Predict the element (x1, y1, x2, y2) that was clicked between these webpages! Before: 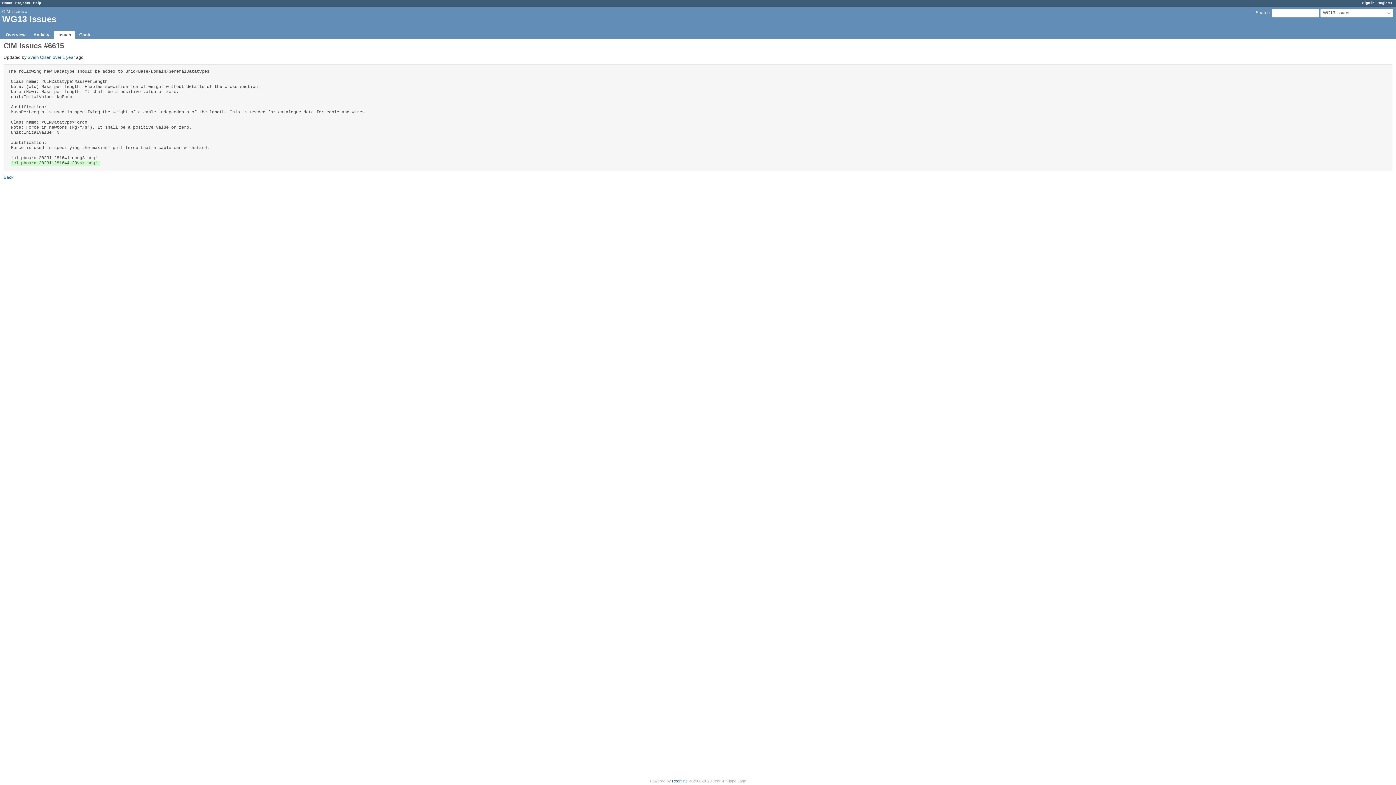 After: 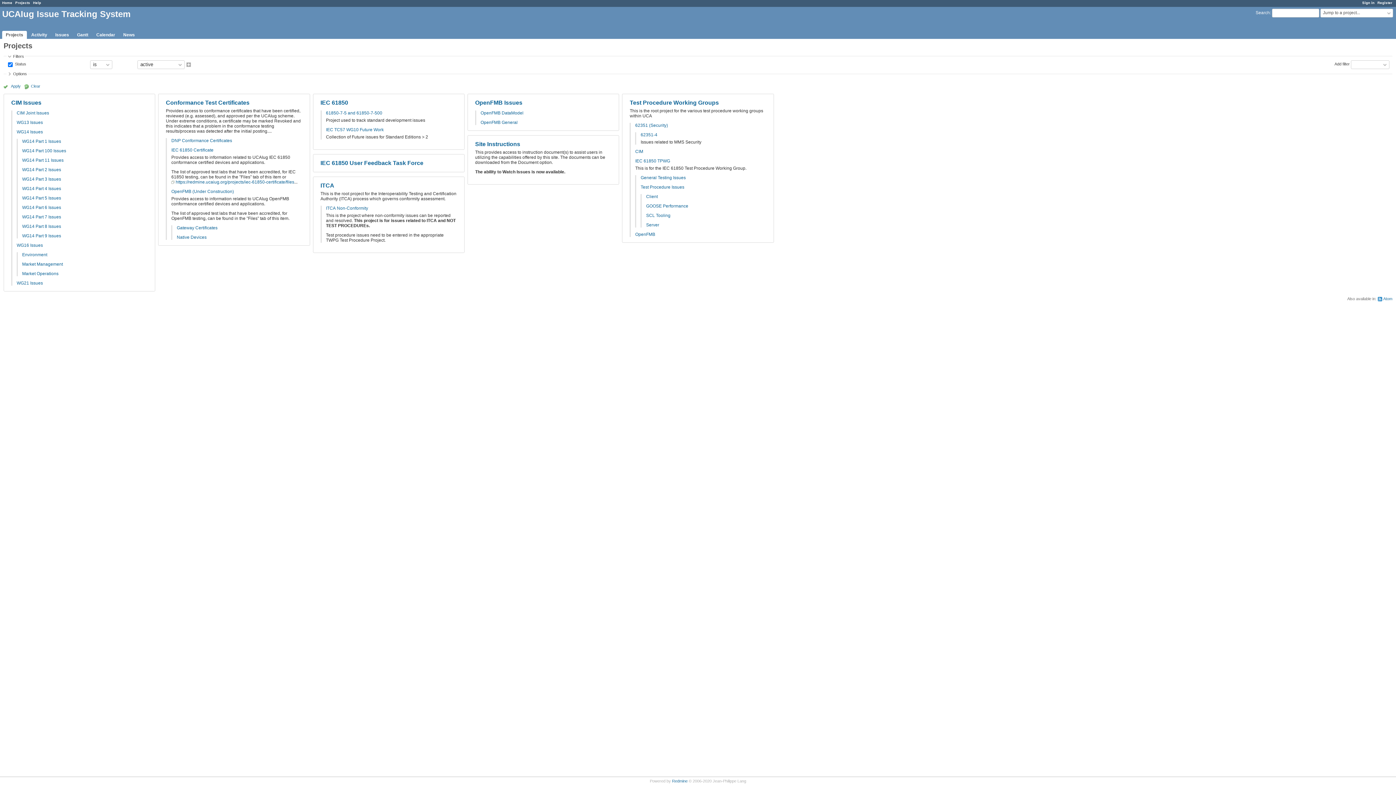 Action: label: Projects bbox: (15, 0, 30, 4)